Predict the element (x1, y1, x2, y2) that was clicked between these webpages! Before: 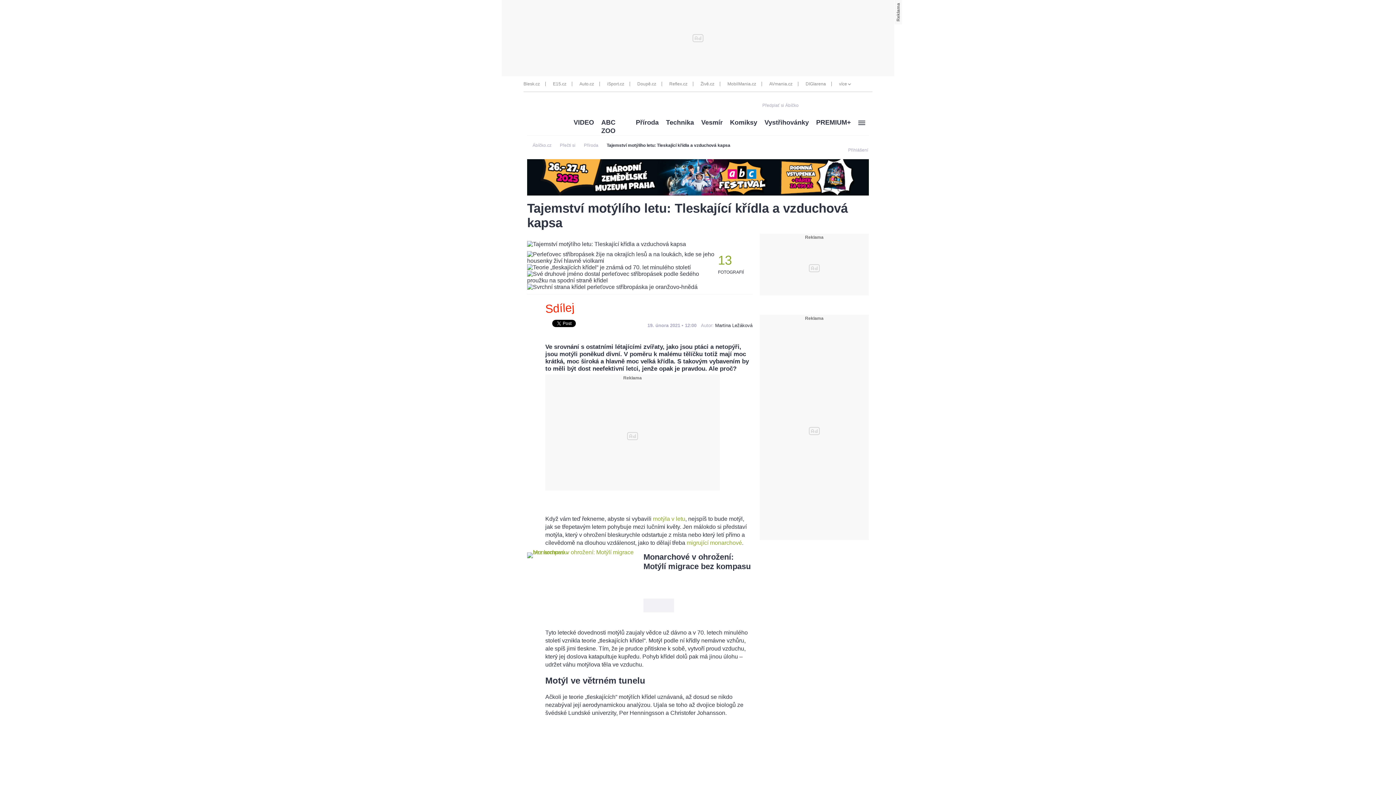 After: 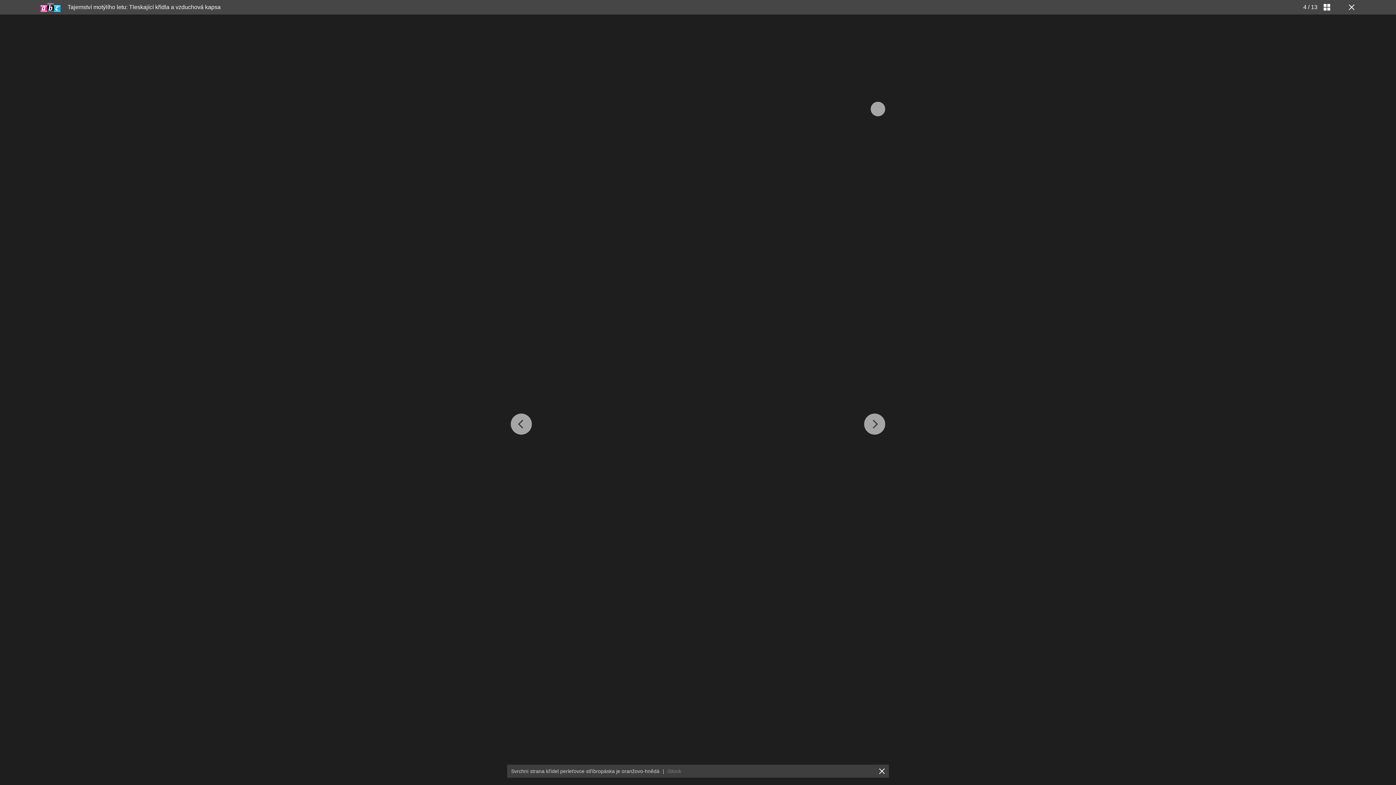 Action: bbox: (527, 284, 697, 399)